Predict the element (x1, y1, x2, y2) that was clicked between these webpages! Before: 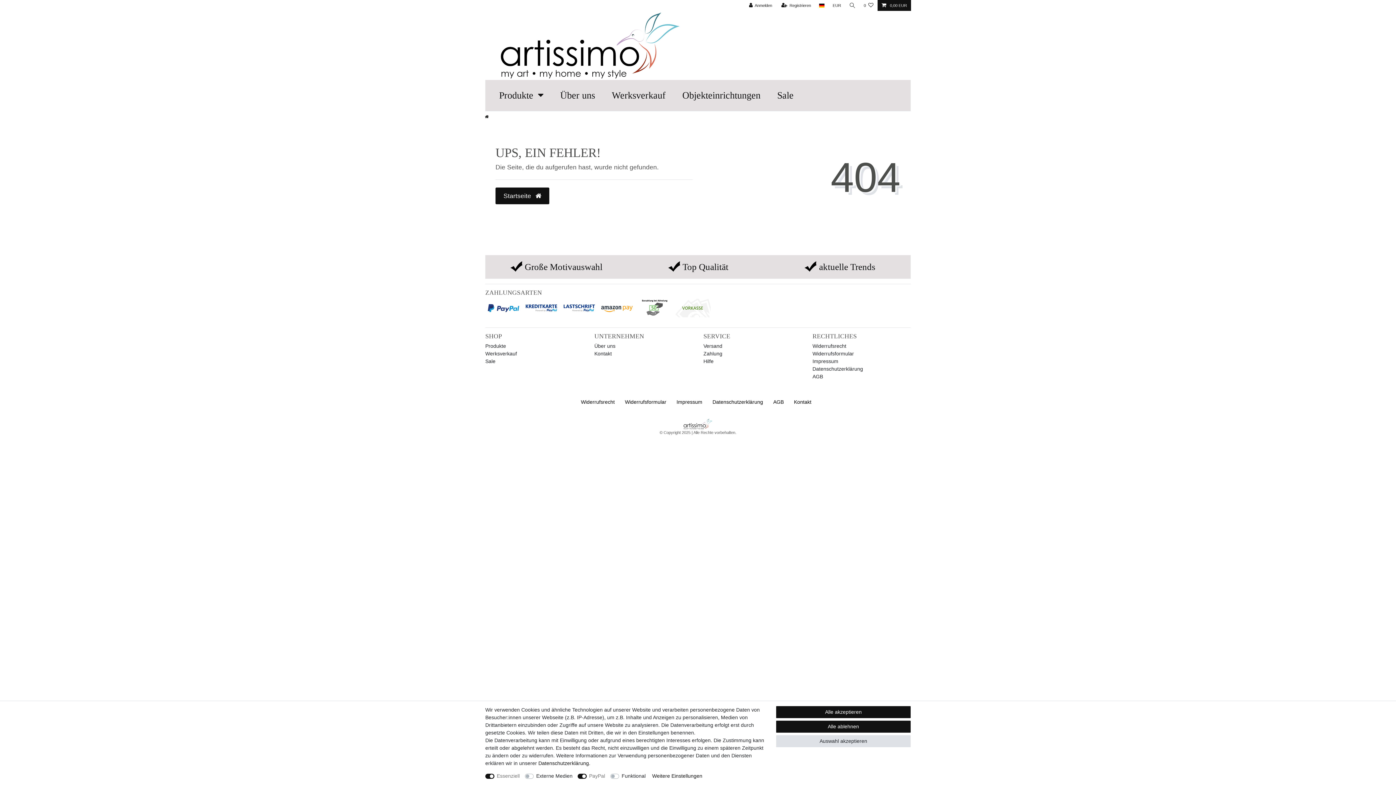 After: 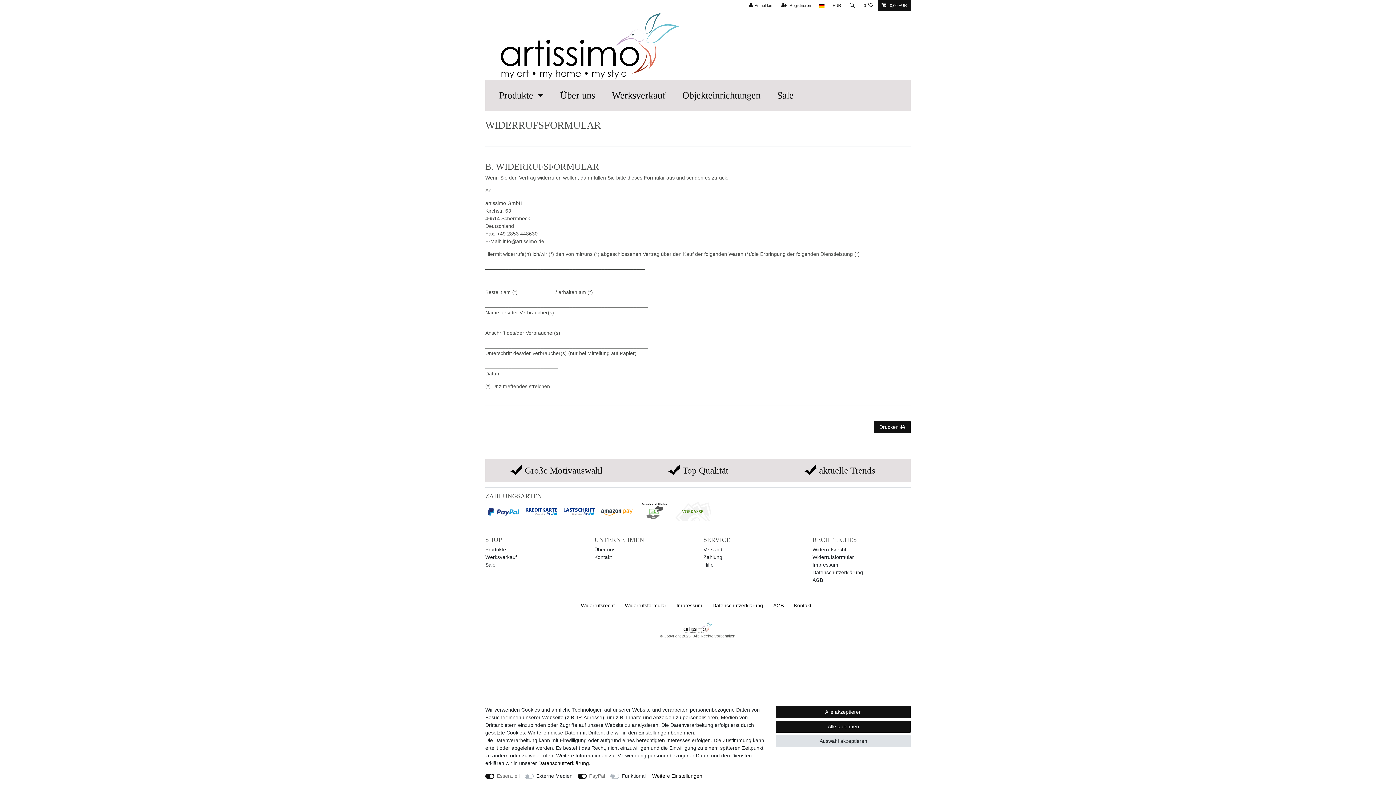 Action: bbox: (812, 350, 854, 357) label: Widerrufsformular